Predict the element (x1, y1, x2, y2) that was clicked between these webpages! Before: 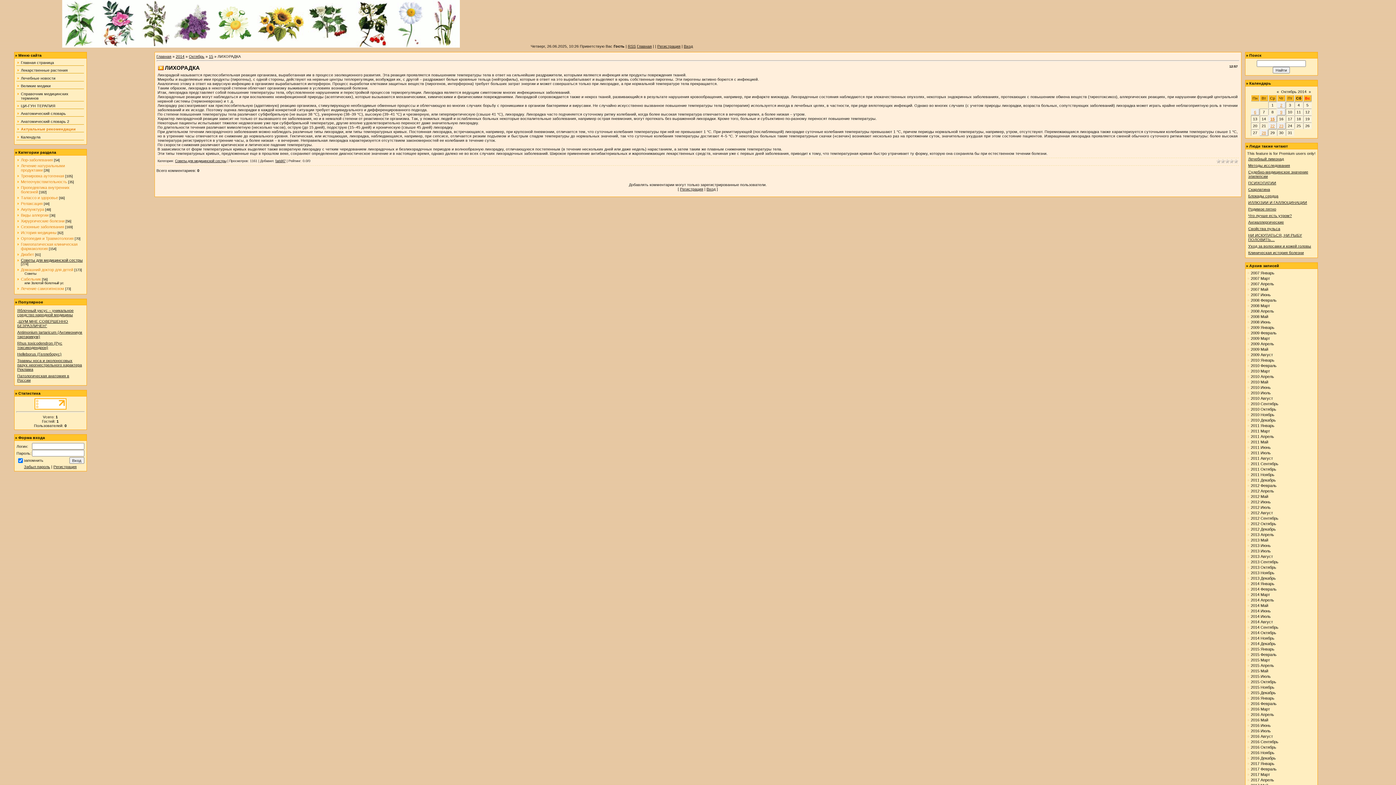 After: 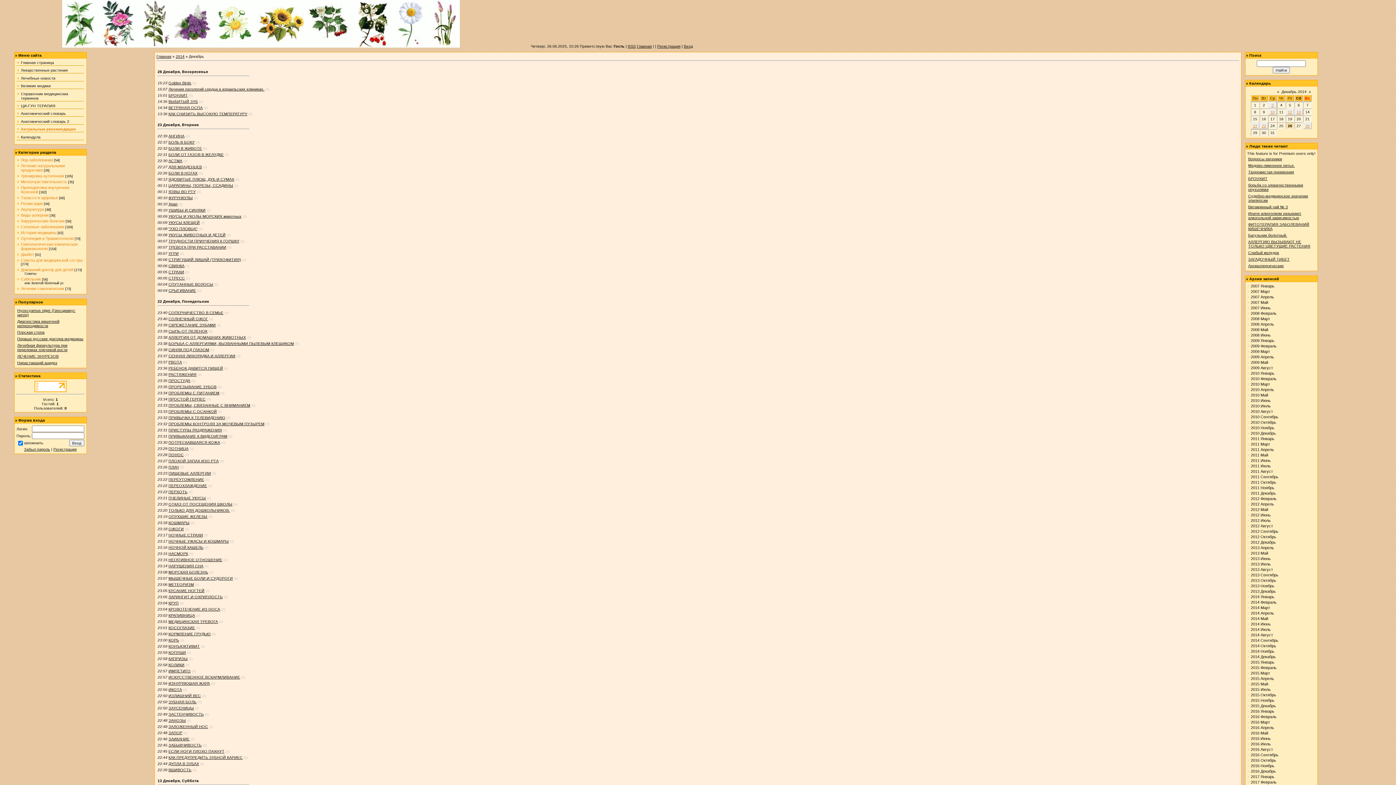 Action: label: 2014 Декабрь bbox: (1251, 641, 1276, 646)